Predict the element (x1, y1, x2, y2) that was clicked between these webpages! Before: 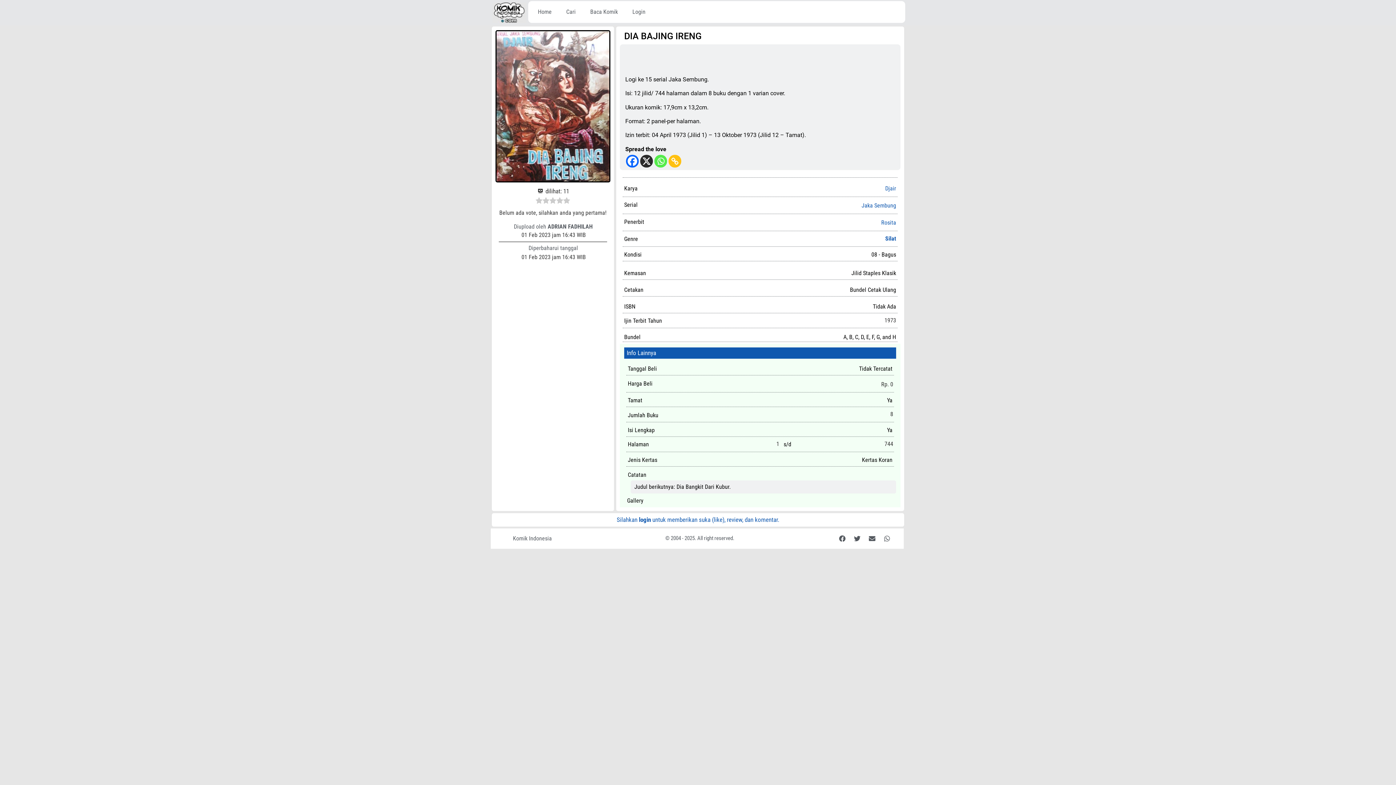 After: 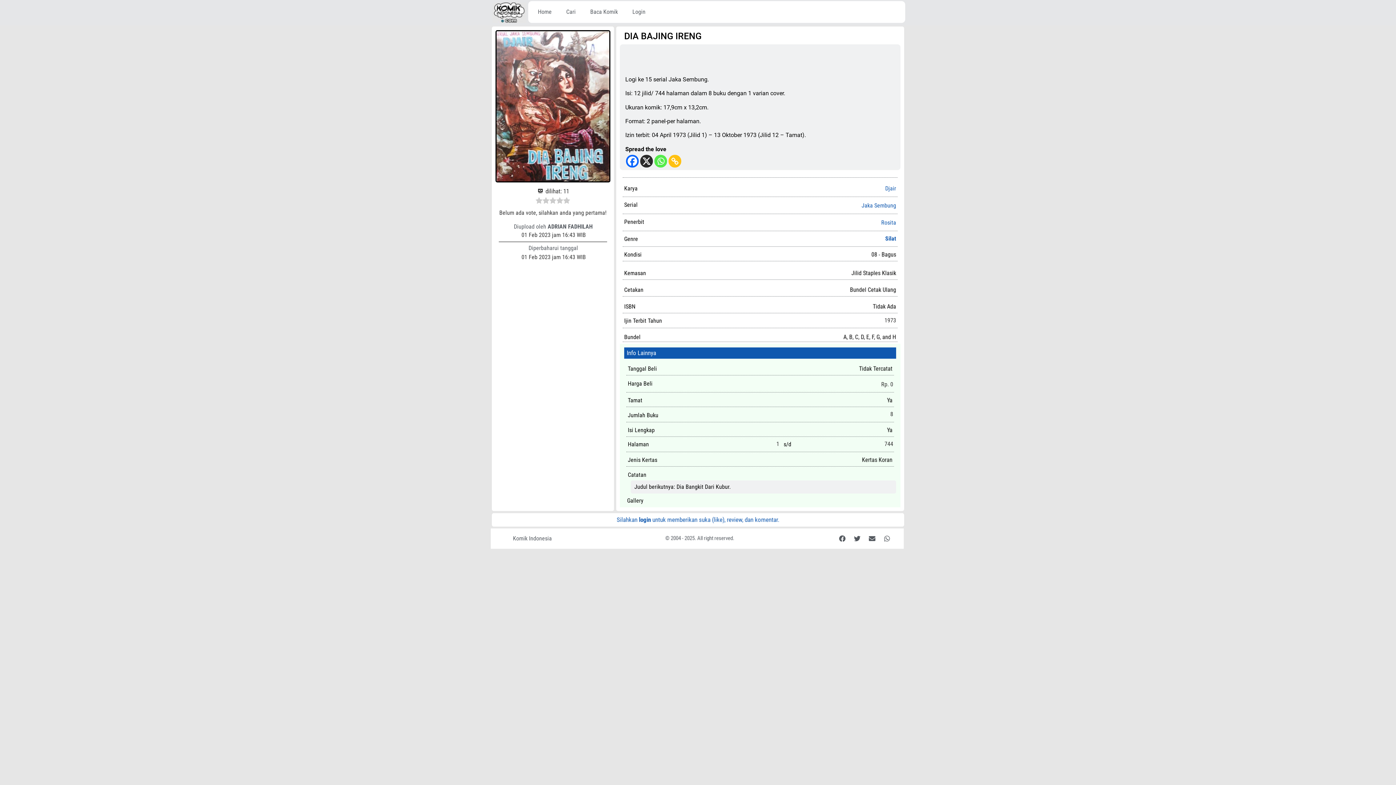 Action: label: Whatsapp bbox: (654, 154, 667, 167)